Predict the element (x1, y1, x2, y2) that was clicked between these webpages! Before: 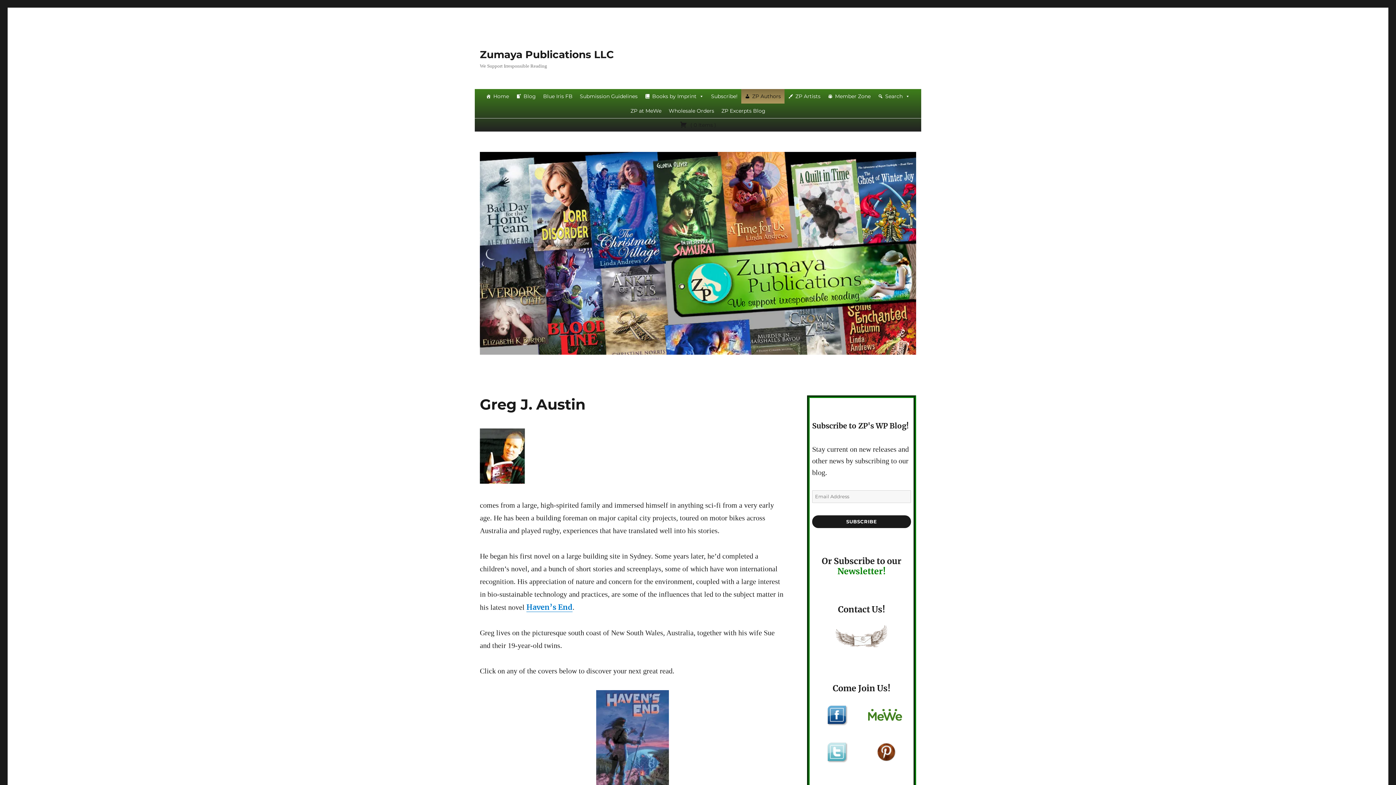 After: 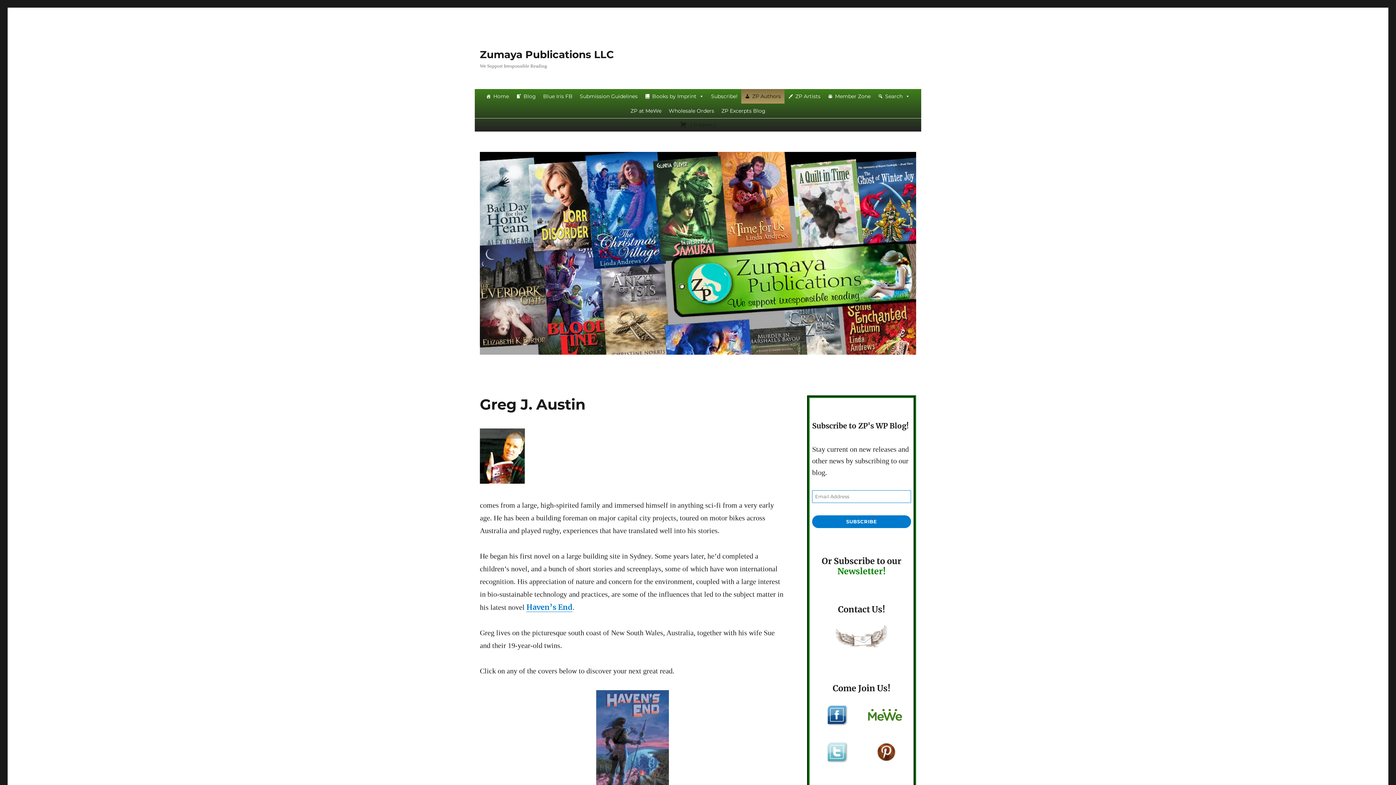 Action: bbox: (812, 515, 911, 528) label: SUBSCRIBE